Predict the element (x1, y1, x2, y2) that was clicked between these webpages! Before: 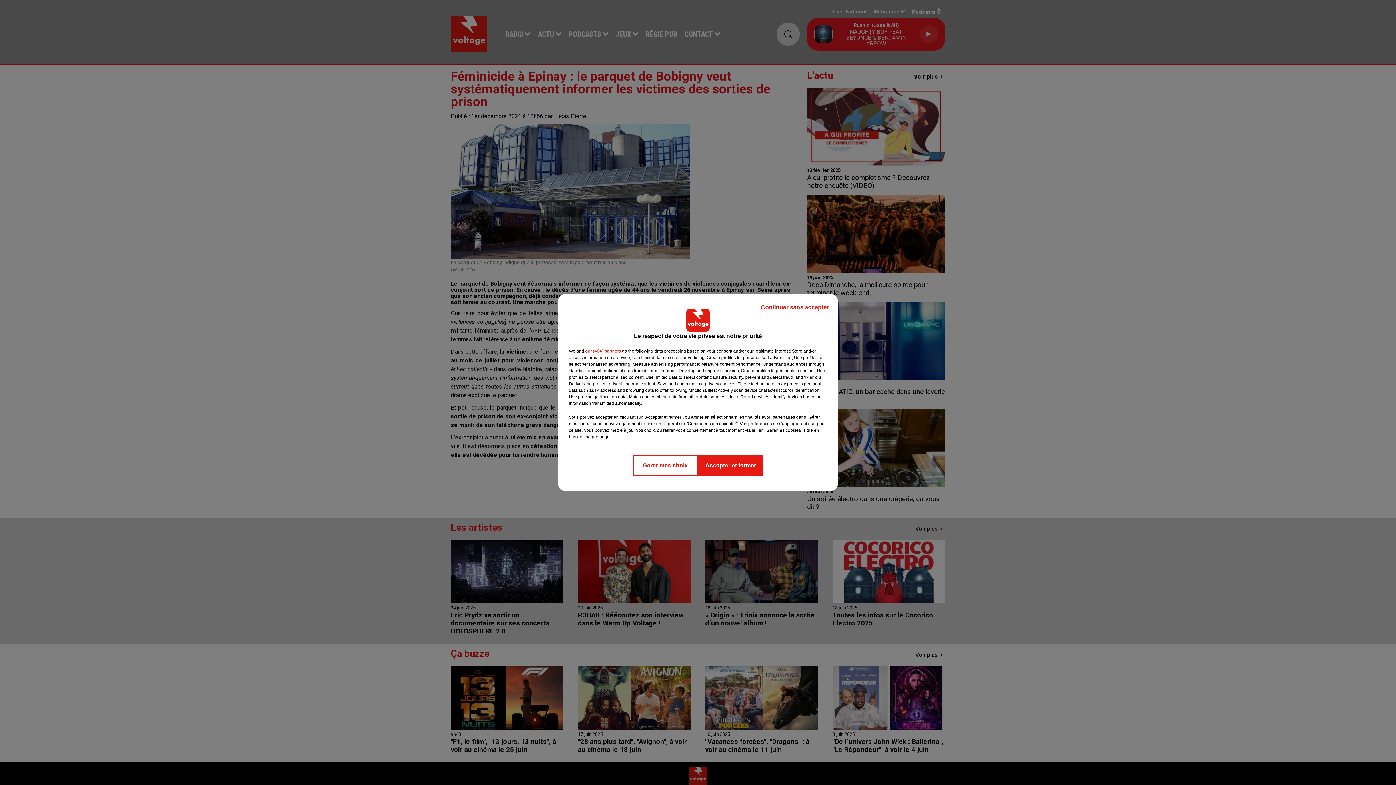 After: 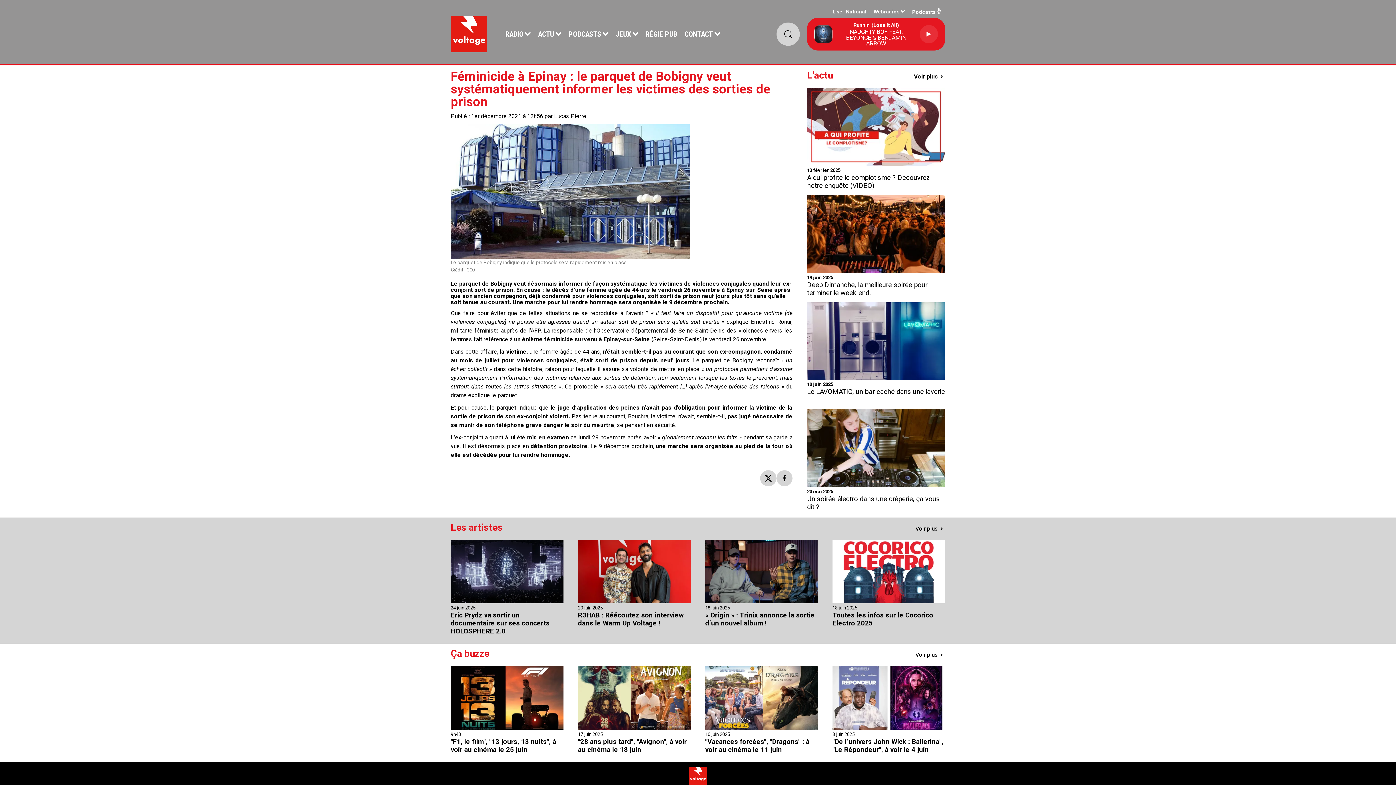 Action: bbox: (698, 454, 763, 476) label: Accepter et fermer